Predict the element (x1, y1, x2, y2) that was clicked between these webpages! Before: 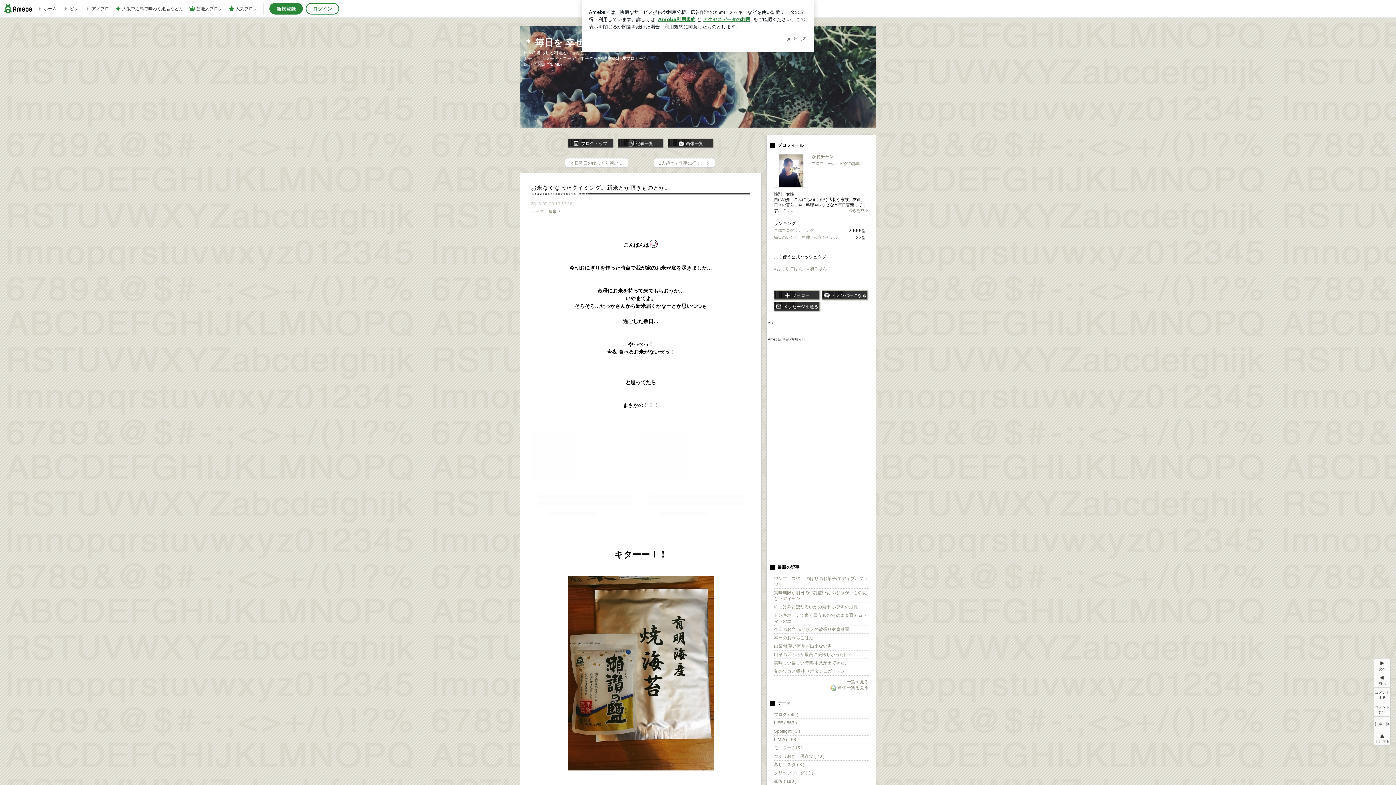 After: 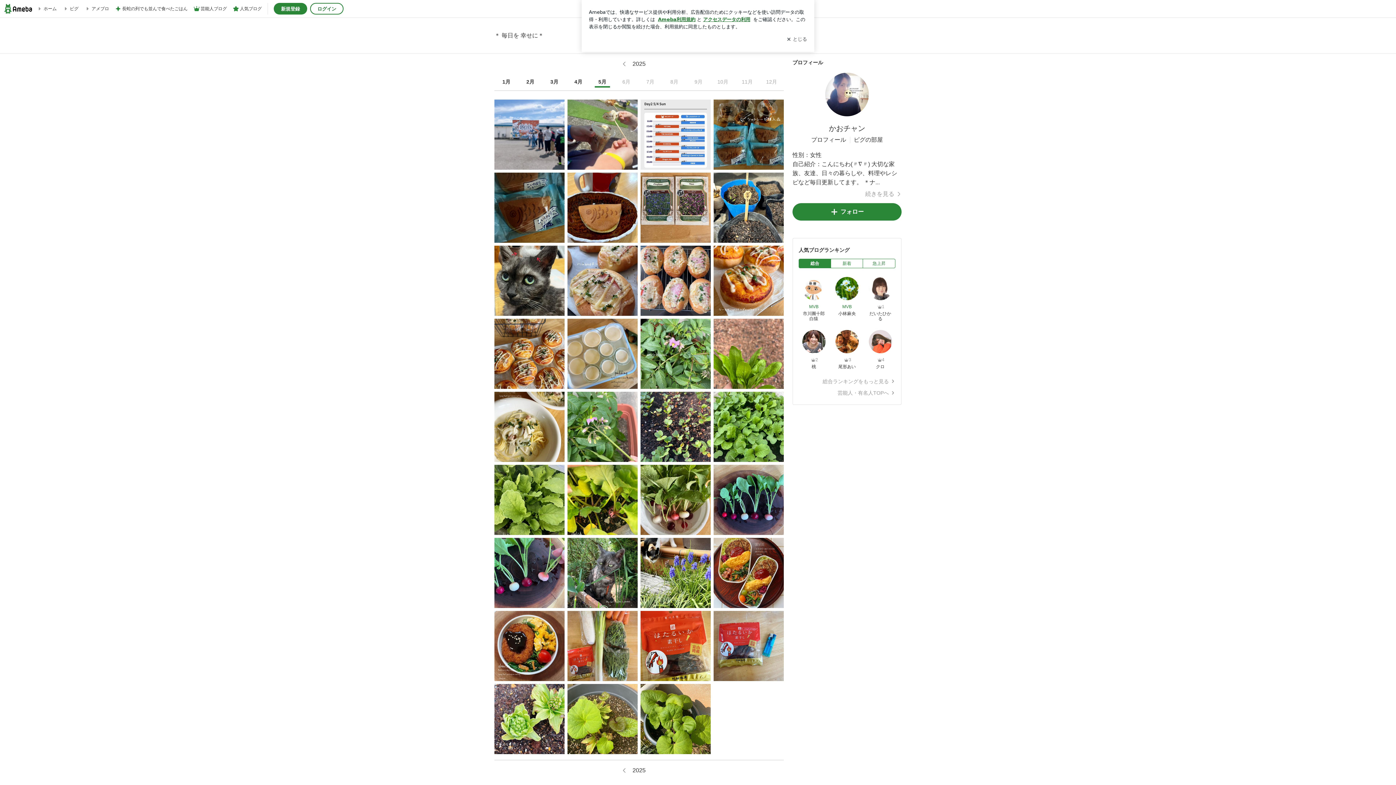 Action: label: 画像一覧 bbox: (667, 138, 714, 148)